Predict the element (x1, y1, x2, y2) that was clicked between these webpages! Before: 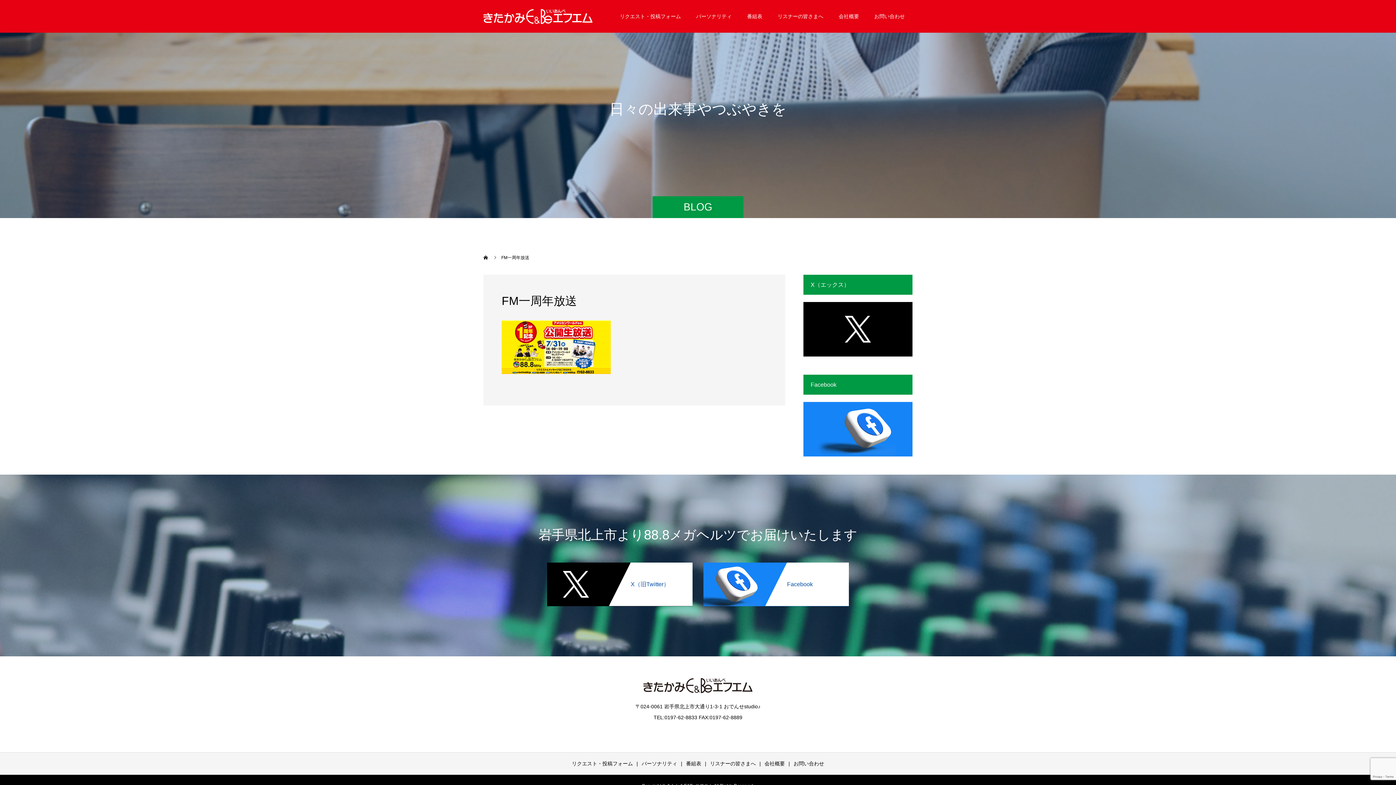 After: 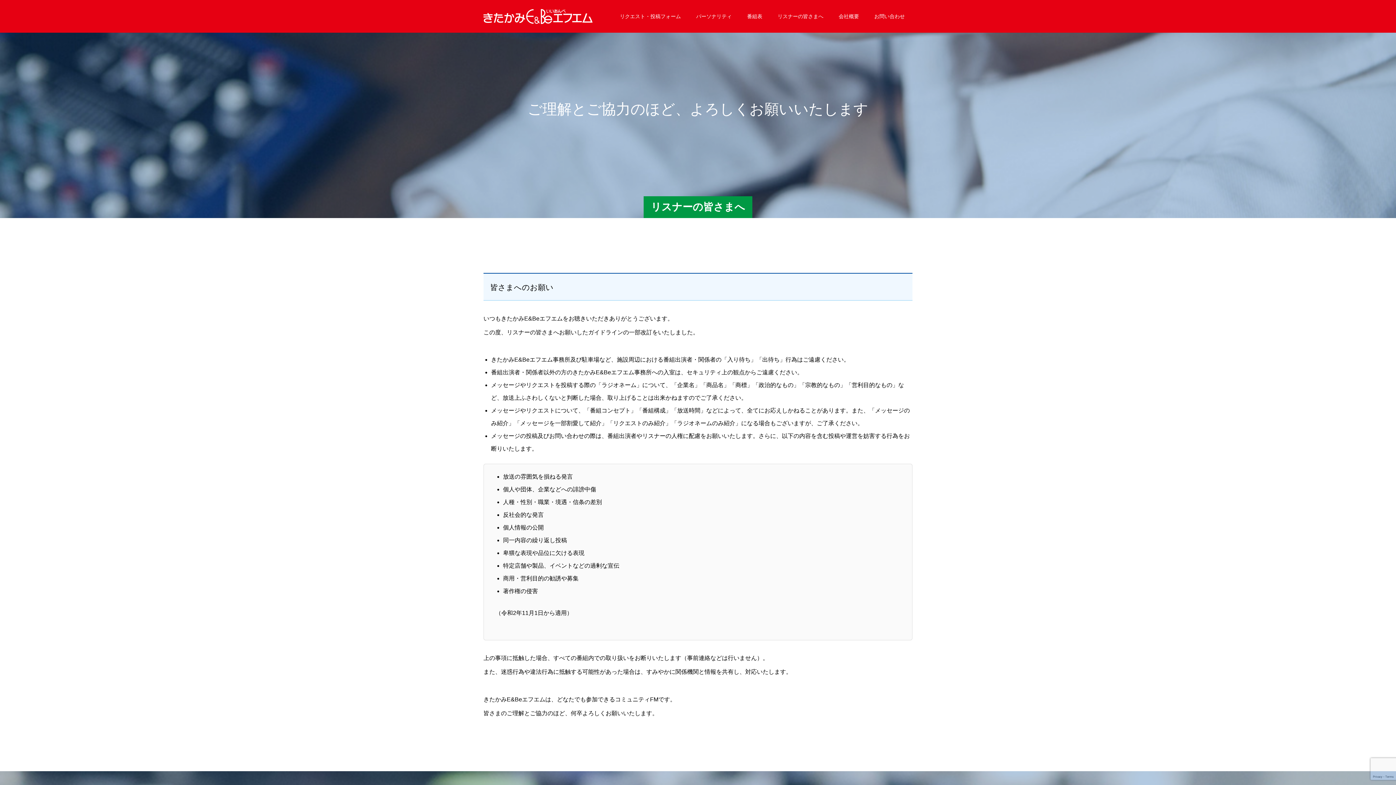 Action: bbox: (770, 0, 831, 32) label: リスナーの皆さまへ